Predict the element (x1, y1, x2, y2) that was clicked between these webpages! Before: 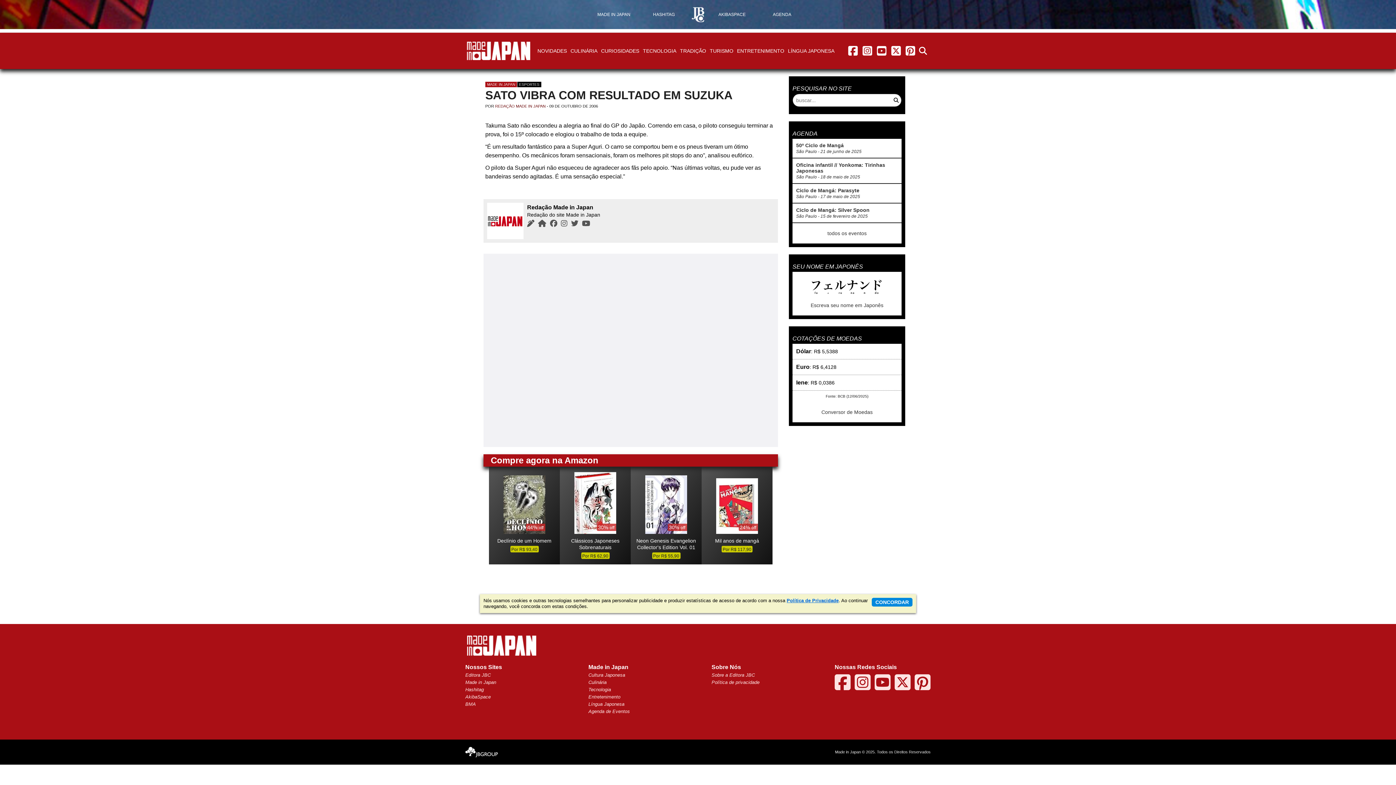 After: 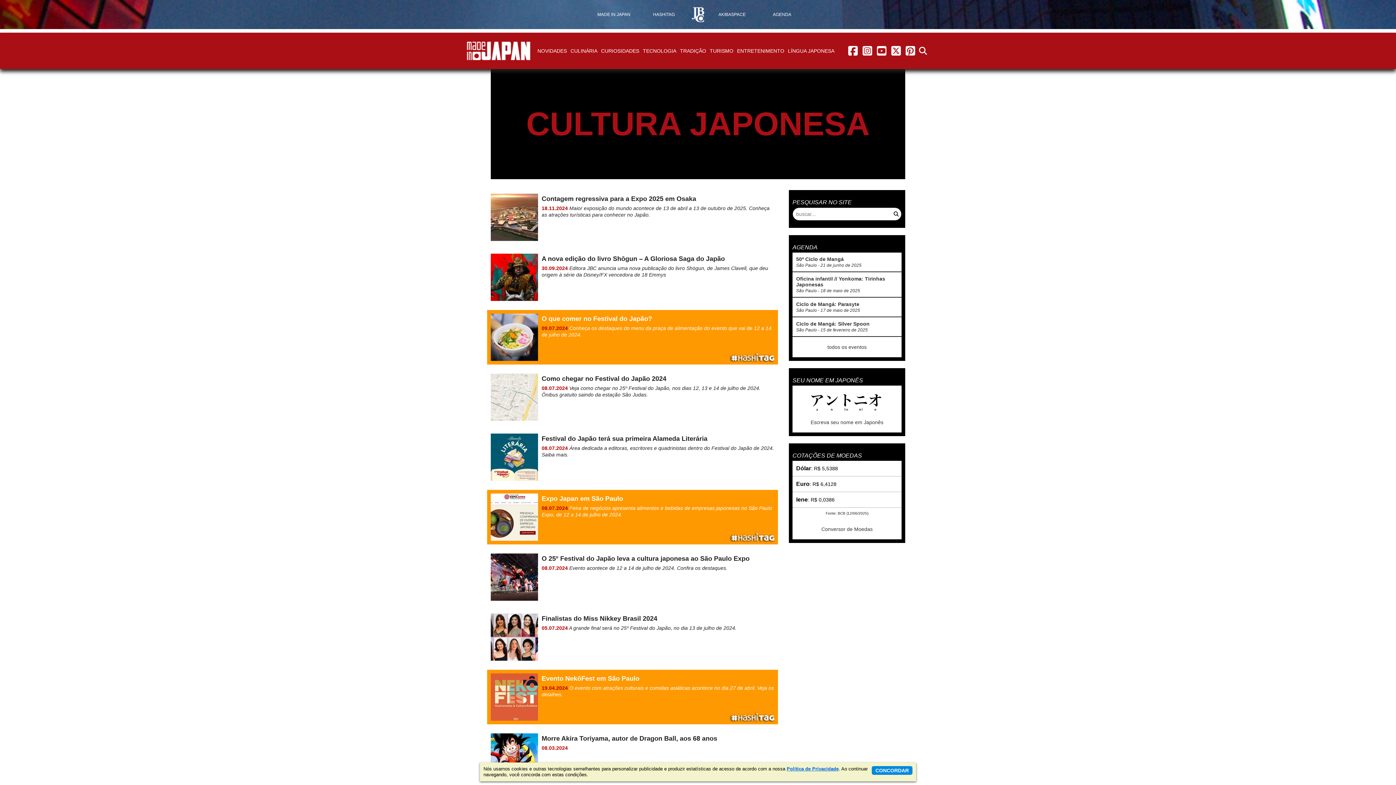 Action: bbox: (588, 672, 625, 678) label: Cultura Japonesa